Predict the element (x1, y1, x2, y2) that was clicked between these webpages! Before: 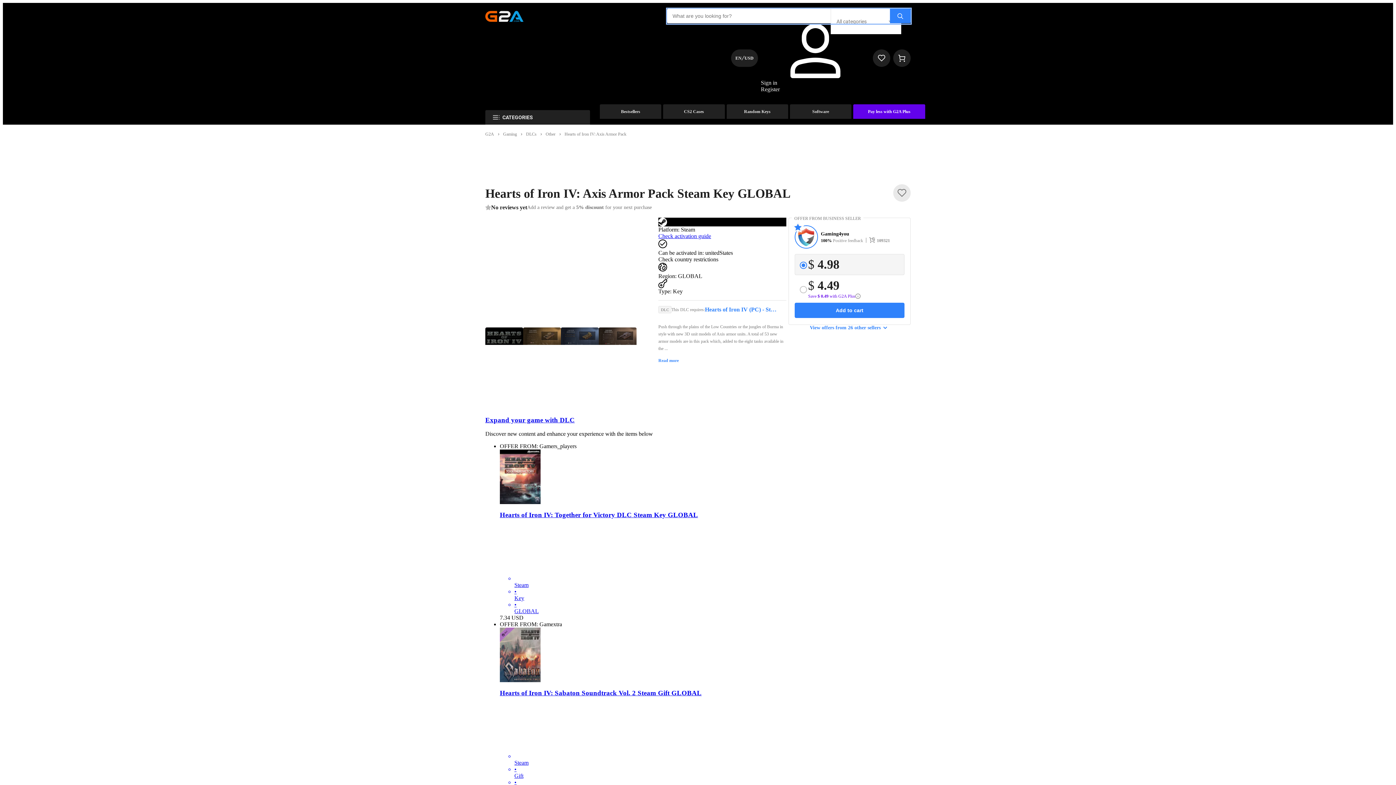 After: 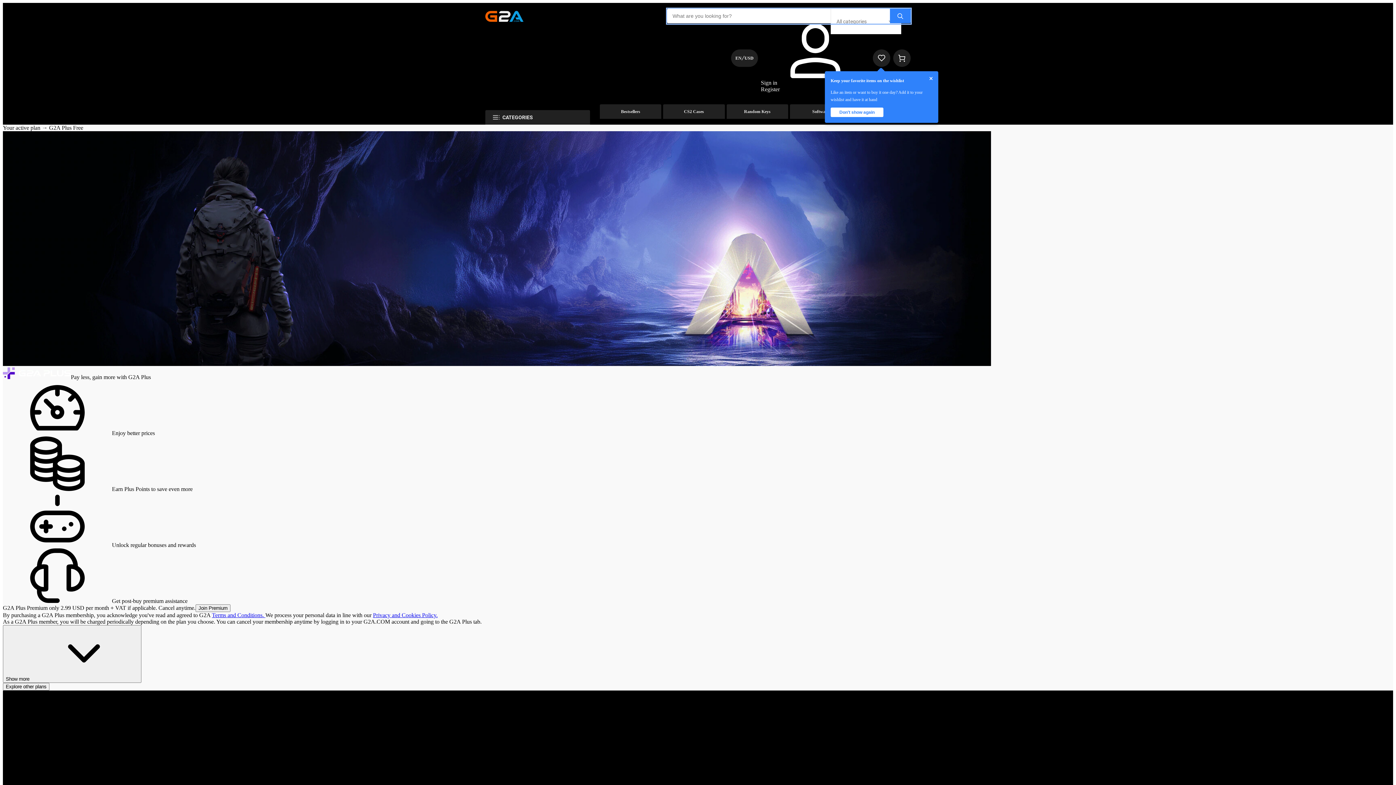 Action: label: Pay less with G2A Plus bbox: (853, 104, 925, 118)